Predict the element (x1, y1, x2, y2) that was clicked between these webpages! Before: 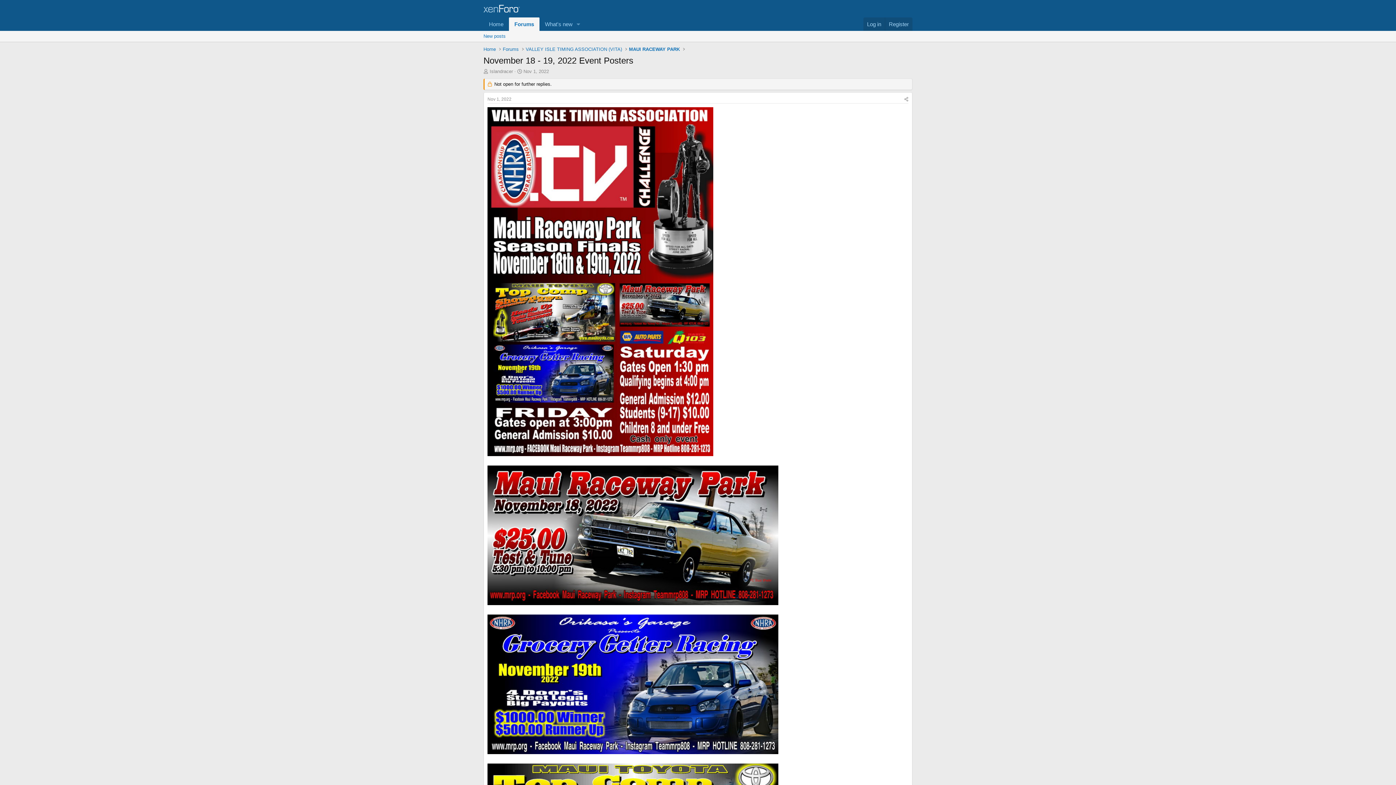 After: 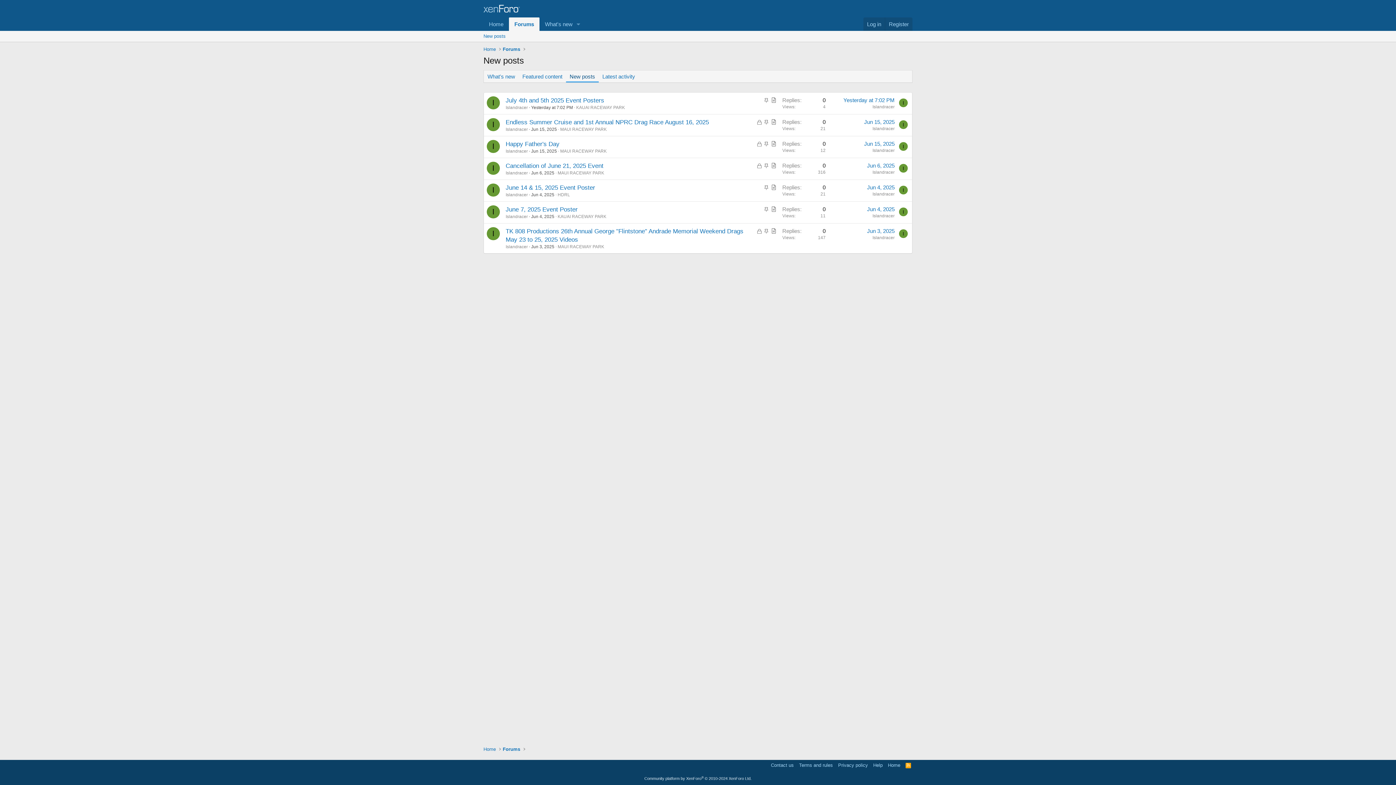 Action: bbox: (480, 30, 508, 41) label: New posts